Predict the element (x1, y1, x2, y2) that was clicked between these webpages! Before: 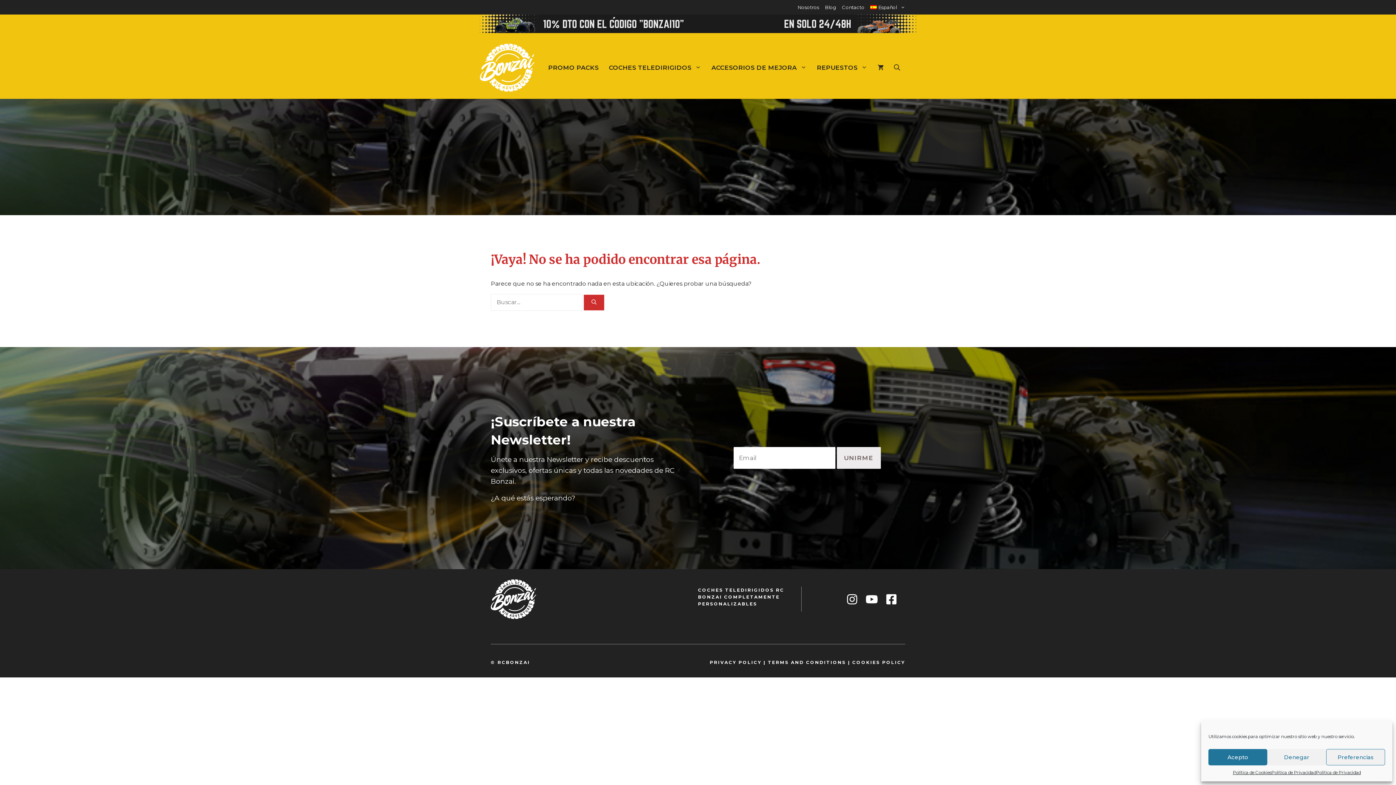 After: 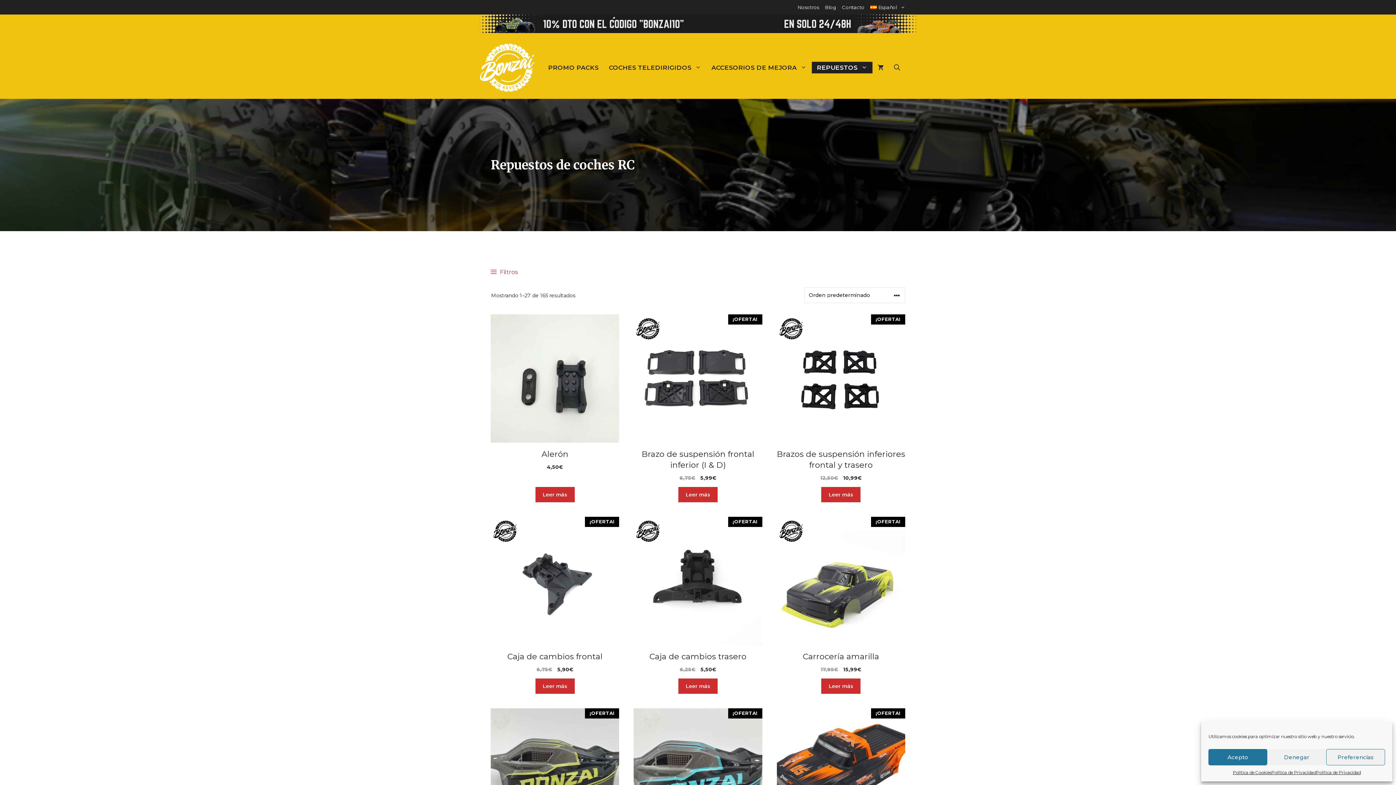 Action: bbox: (812, 61, 872, 73) label: REPUESTOS